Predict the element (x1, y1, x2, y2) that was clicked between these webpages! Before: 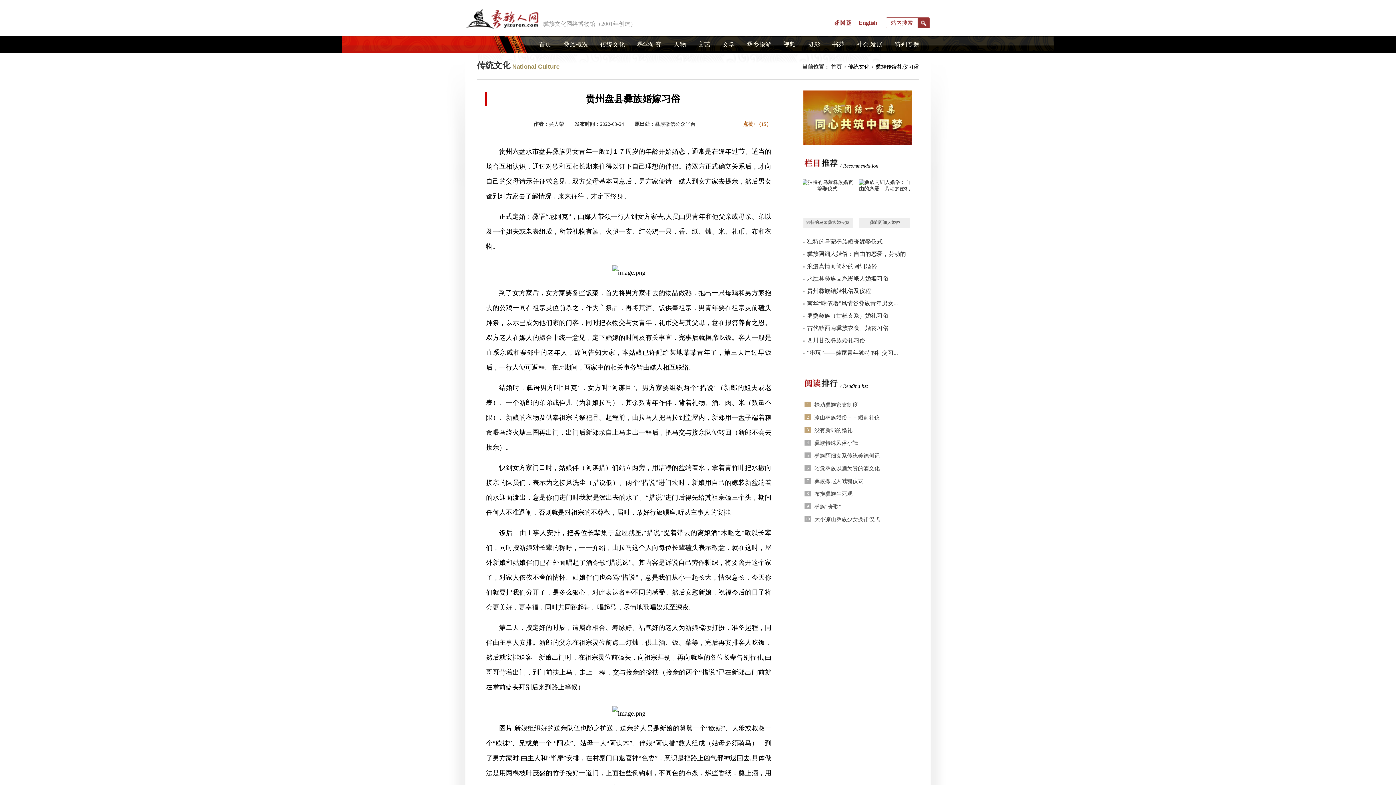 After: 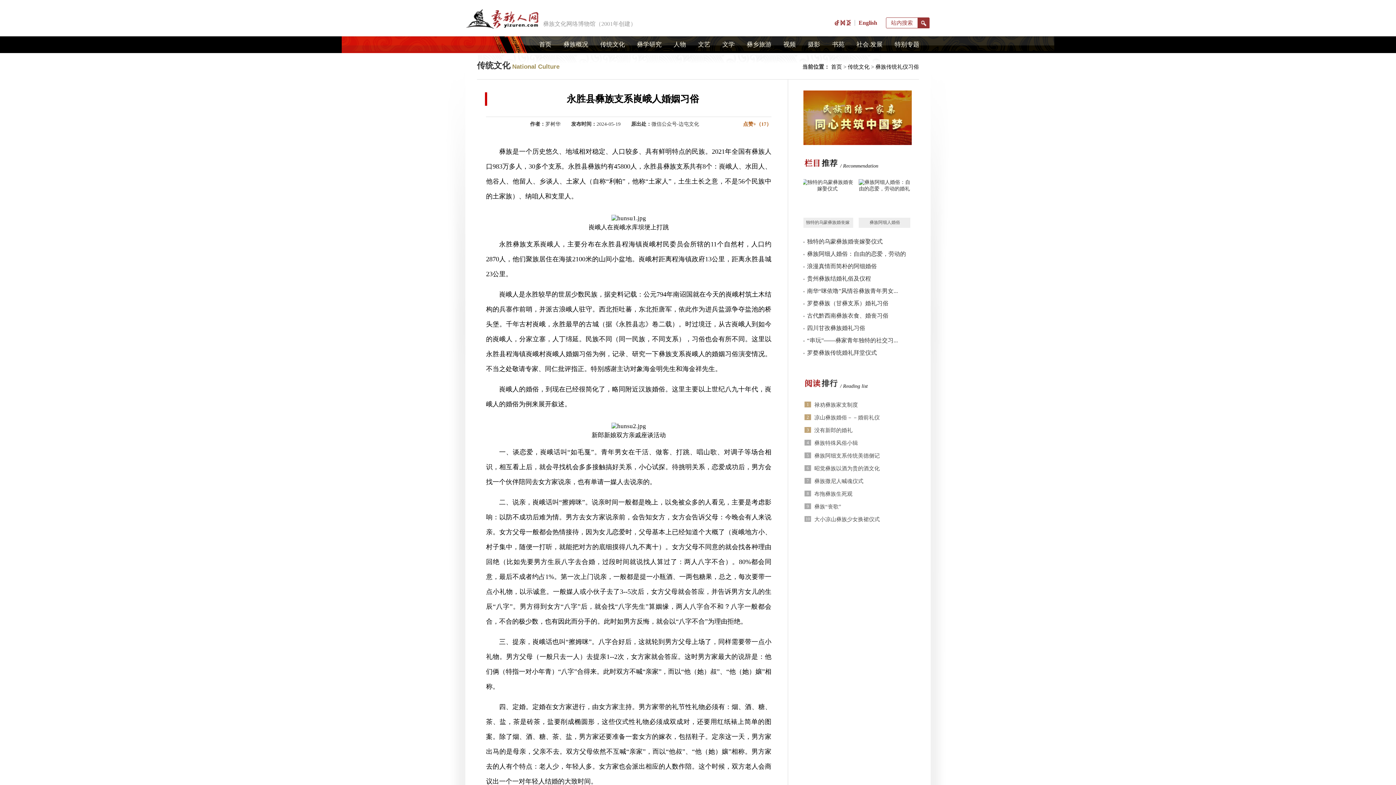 Action: bbox: (807, 275, 888, 281) label: 永胜县彝族支系崀峨人婚姻习俗